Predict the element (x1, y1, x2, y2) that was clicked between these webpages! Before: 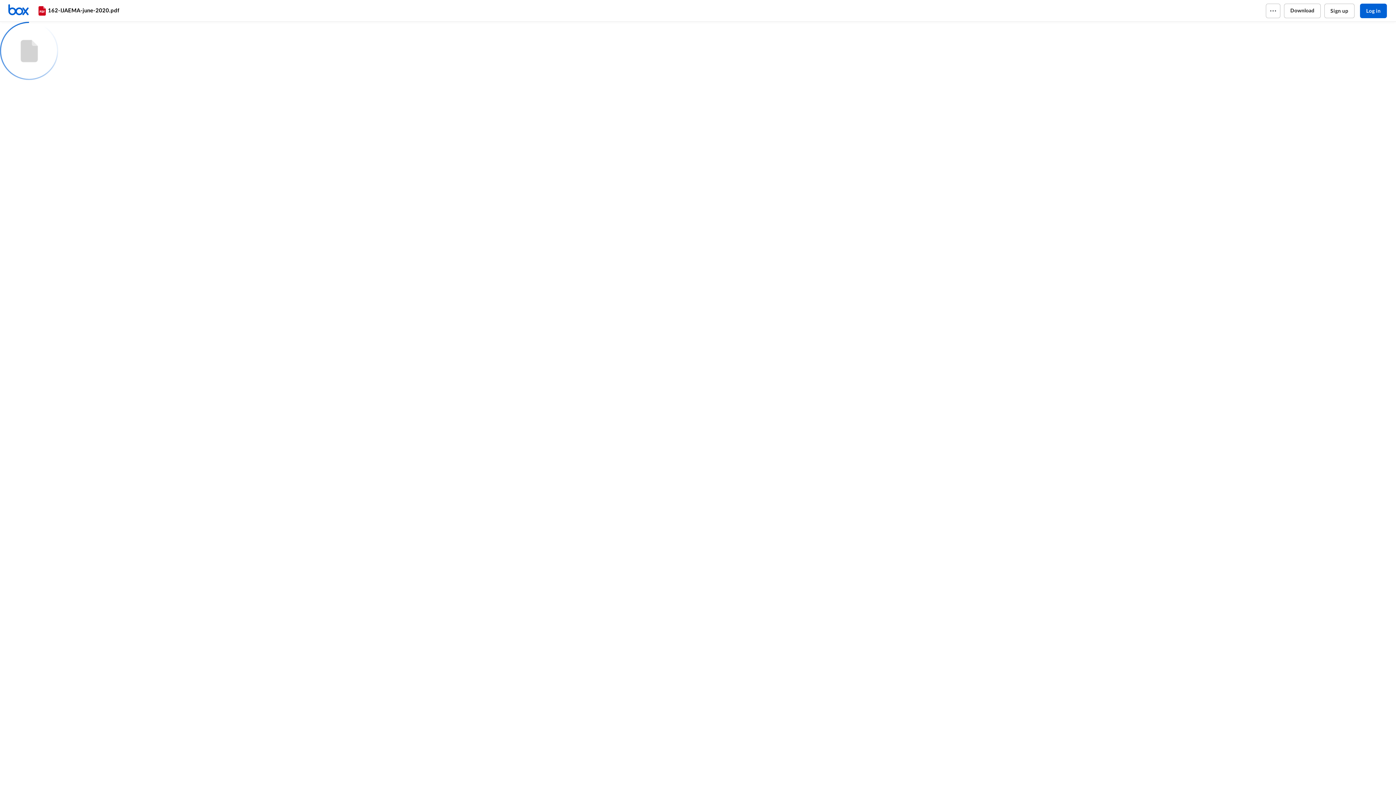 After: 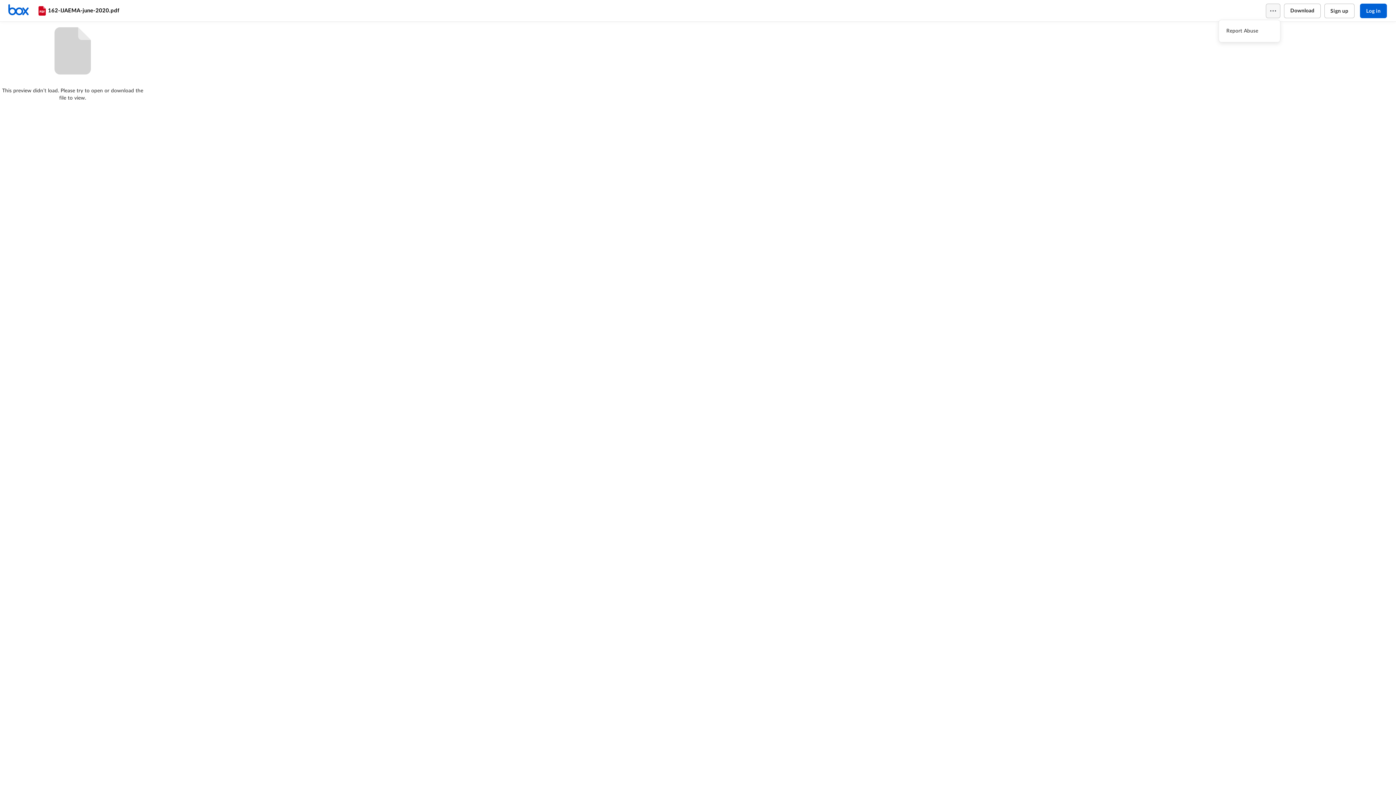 Action: bbox: (1266, 3, 1280, 18)